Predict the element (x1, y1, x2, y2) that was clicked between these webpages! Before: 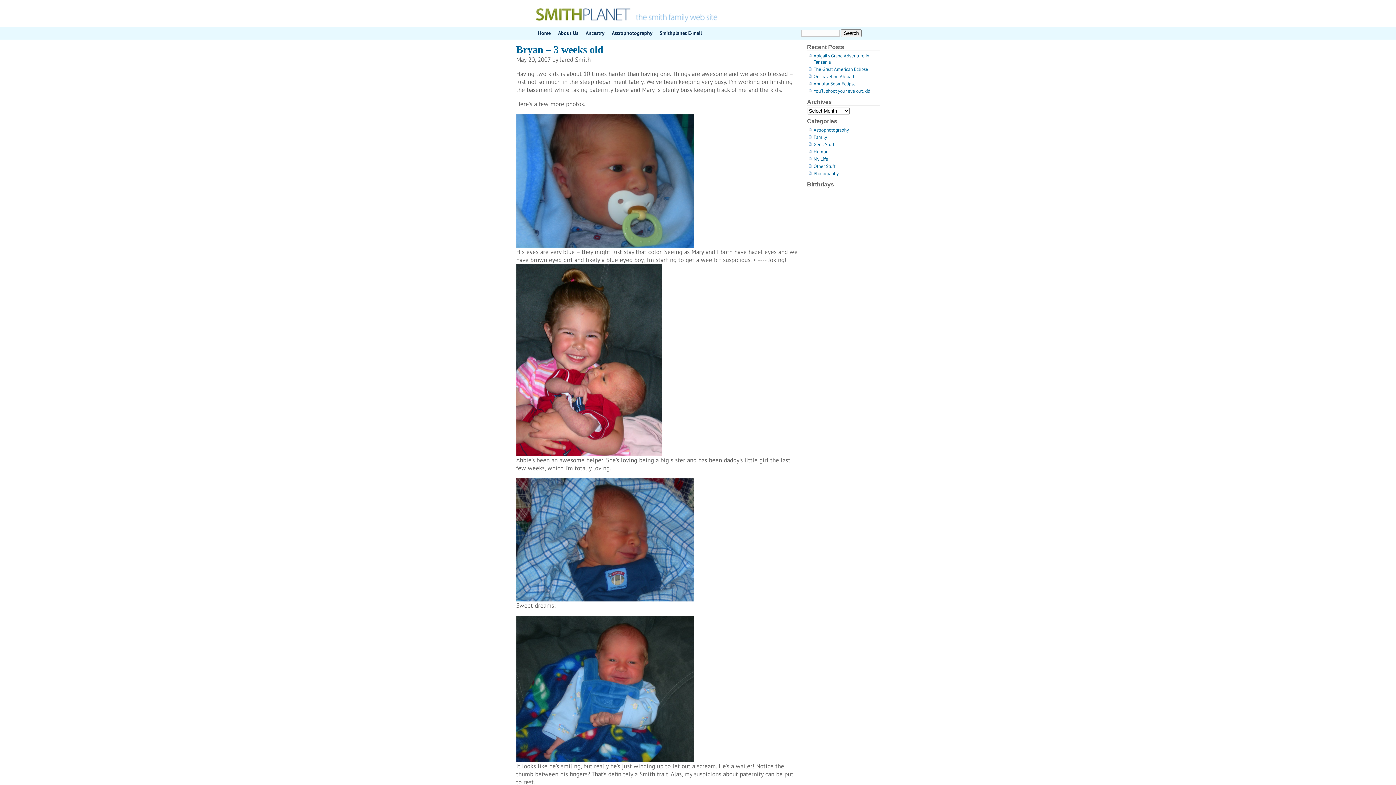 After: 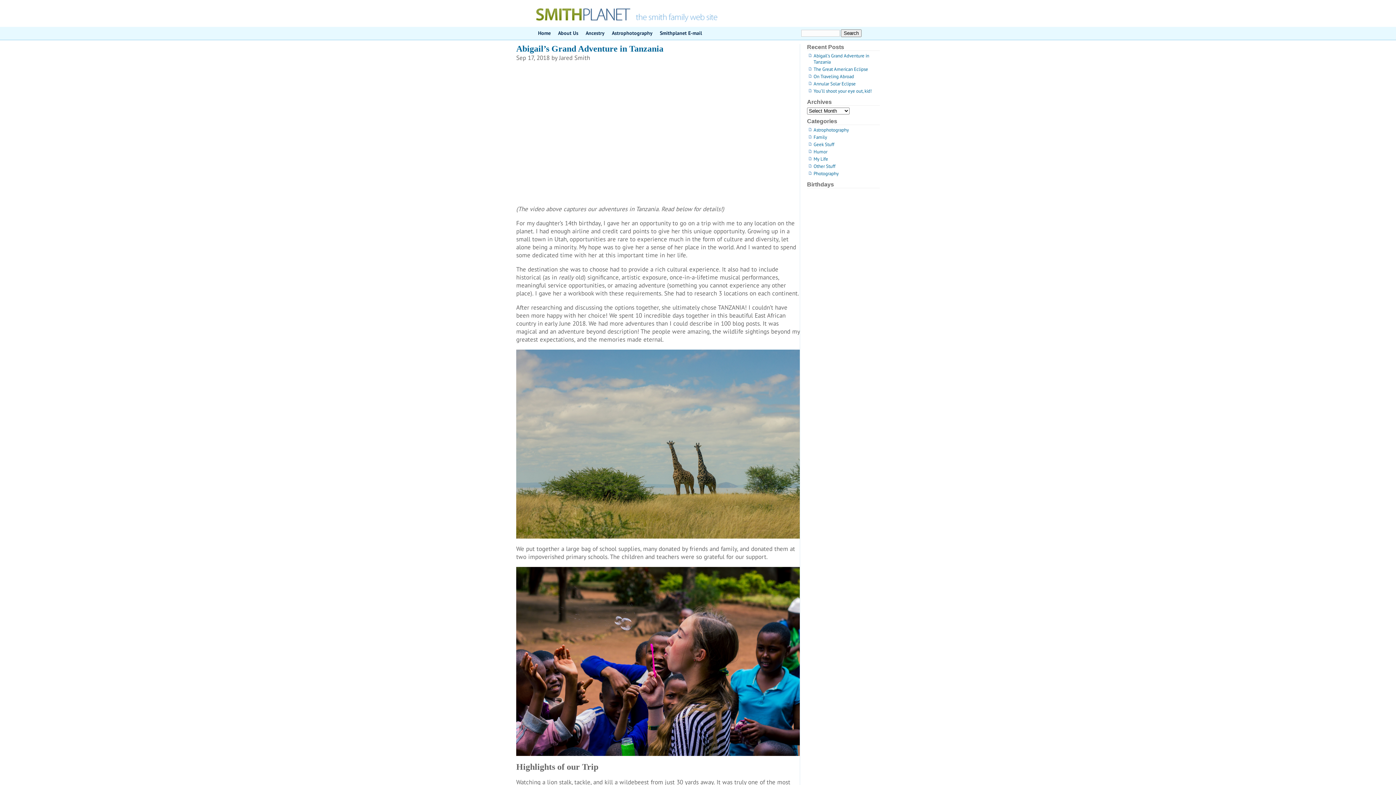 Action: bbox: (534, 26, 554, 39) label: Home